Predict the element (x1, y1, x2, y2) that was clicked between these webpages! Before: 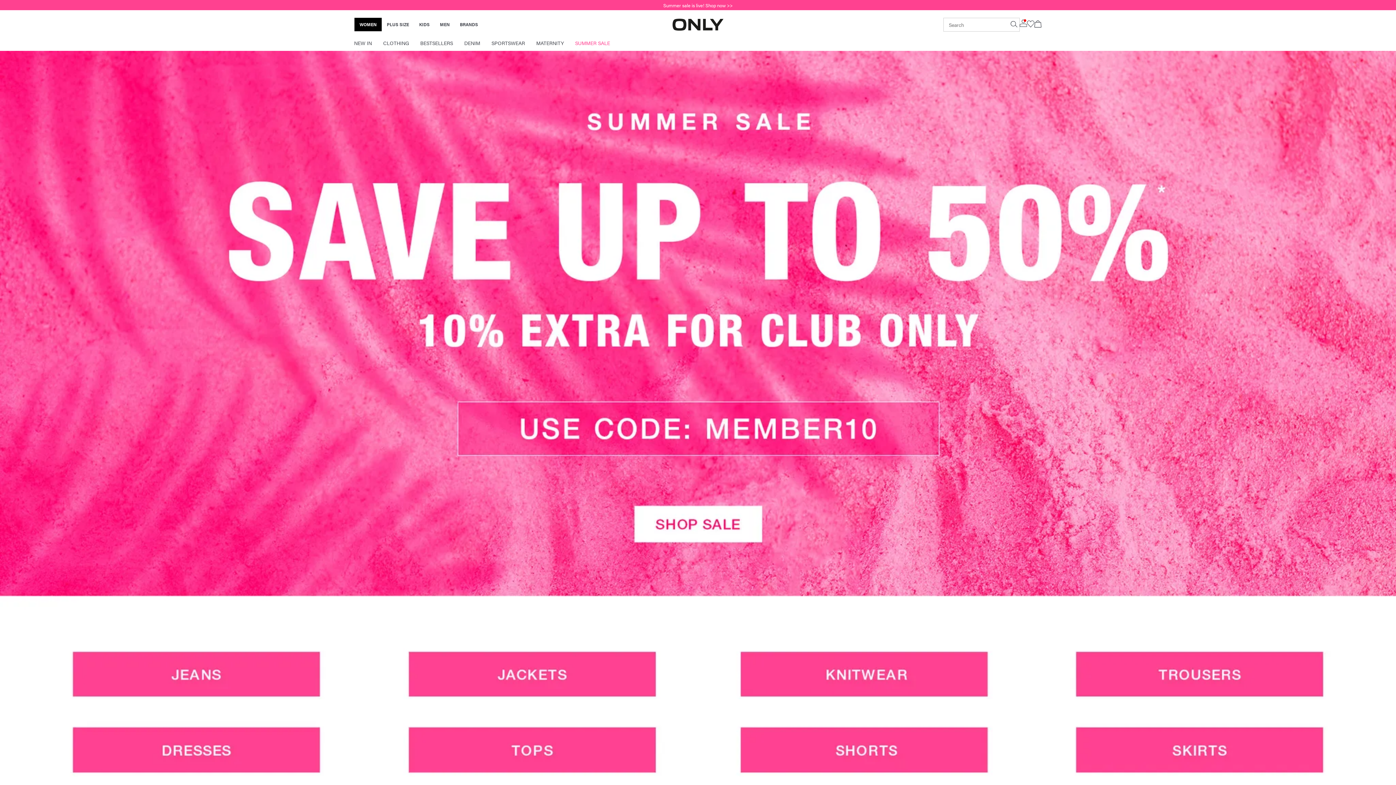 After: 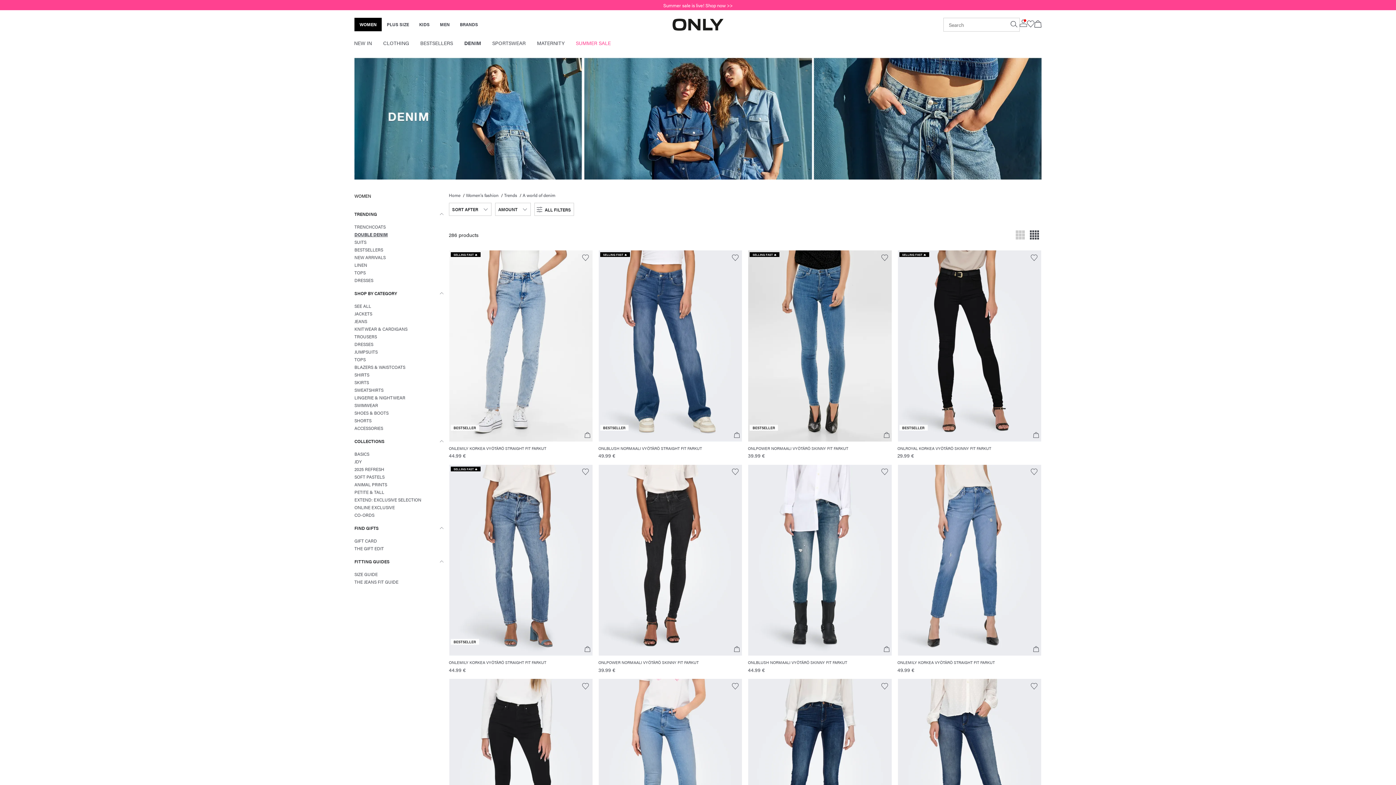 Action: bbox: (464, 39, 480, 47) label: DENIM